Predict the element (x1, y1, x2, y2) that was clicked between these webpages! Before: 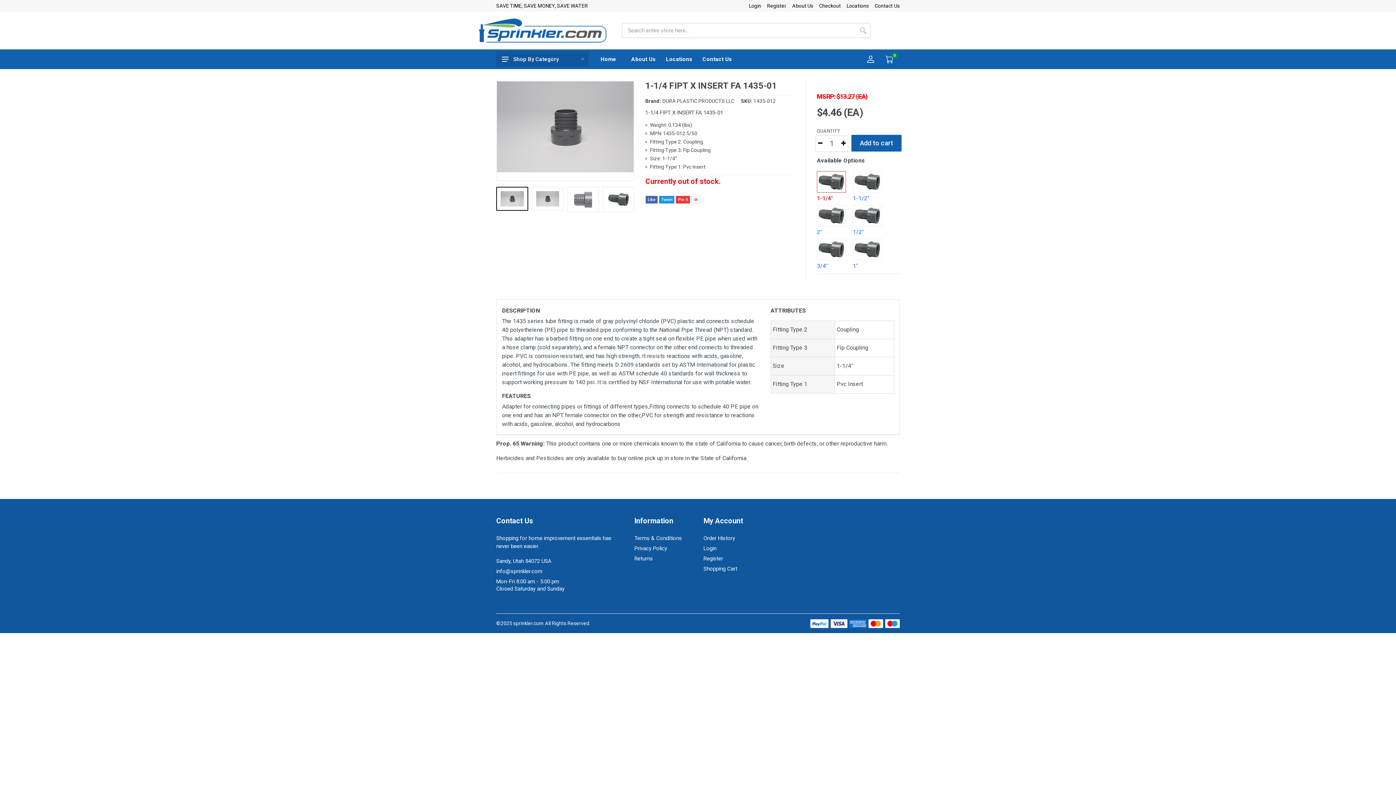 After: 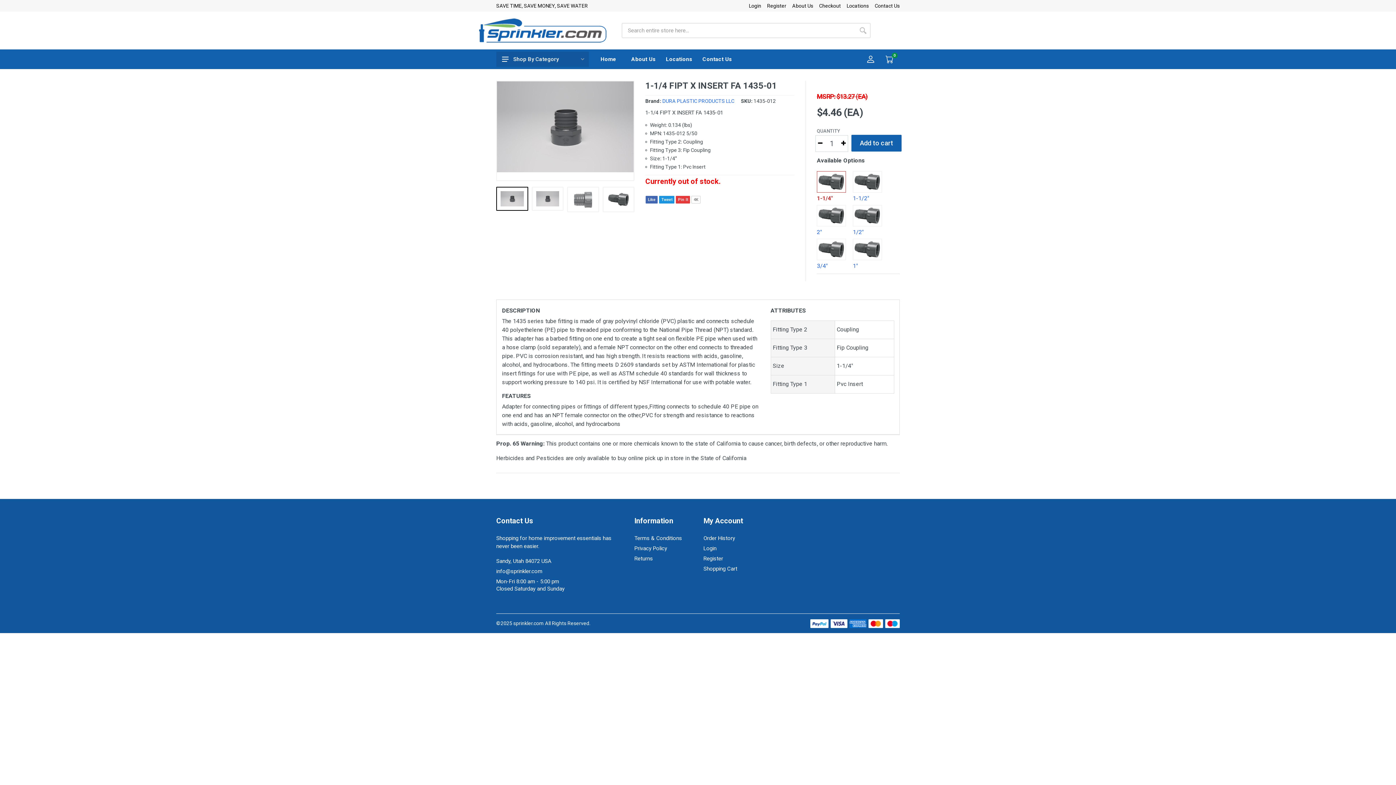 Action: label: DURA PLASTIC PRODUCTS LLC bbox: (662, 98, 734, 104)